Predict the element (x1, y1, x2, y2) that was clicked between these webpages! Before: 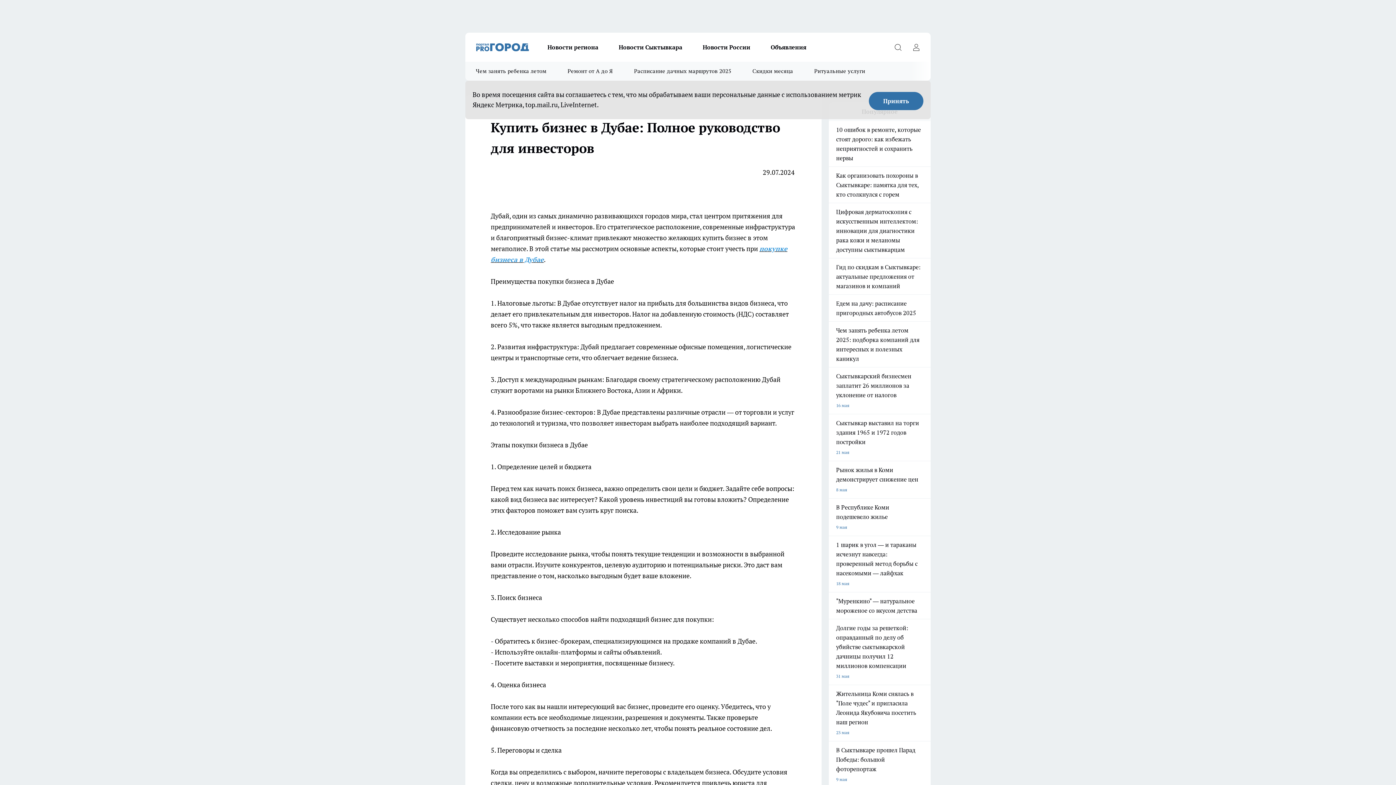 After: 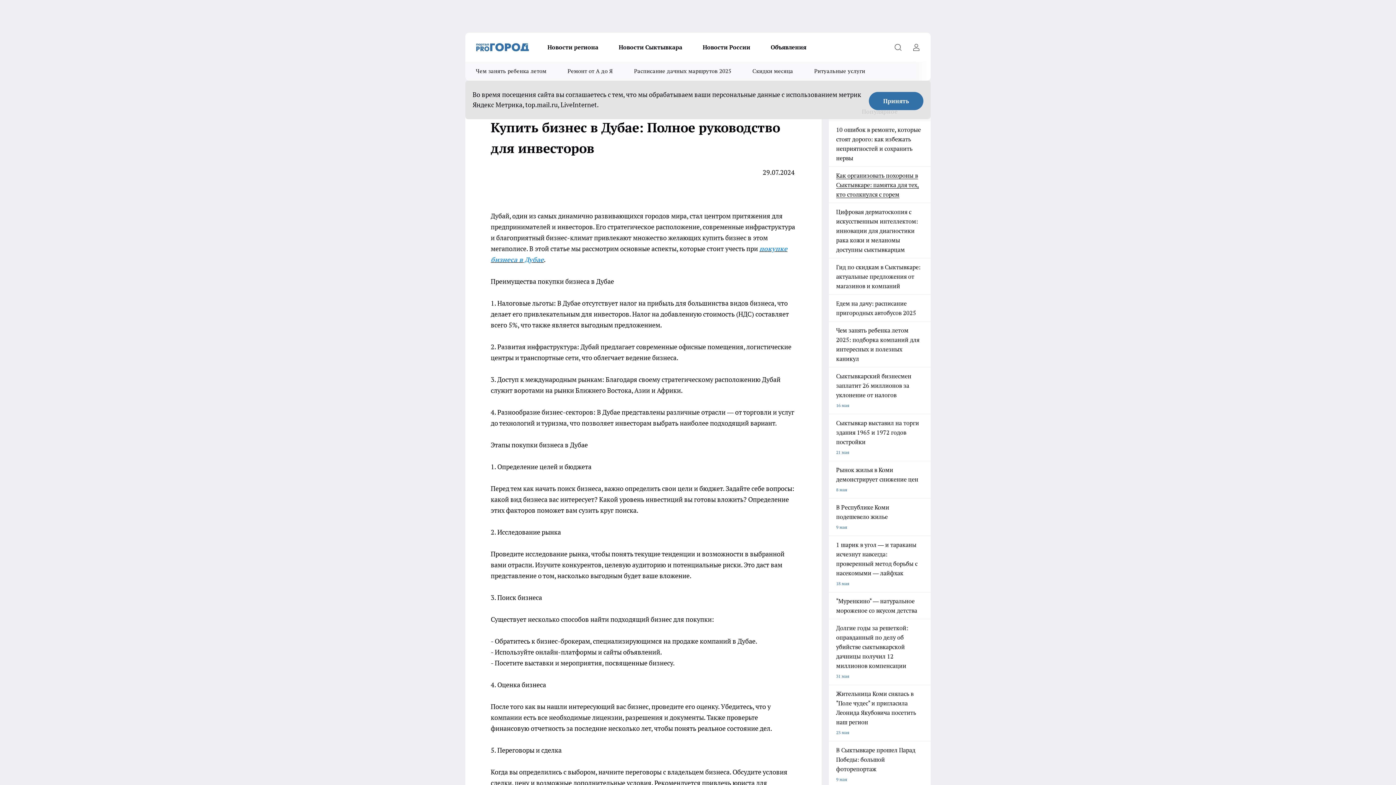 Action: bbox: (829, 170, 930, 199) label: Как организовать похороны в Сыктывкаре: памятка для тех, кто столкнулся с горем